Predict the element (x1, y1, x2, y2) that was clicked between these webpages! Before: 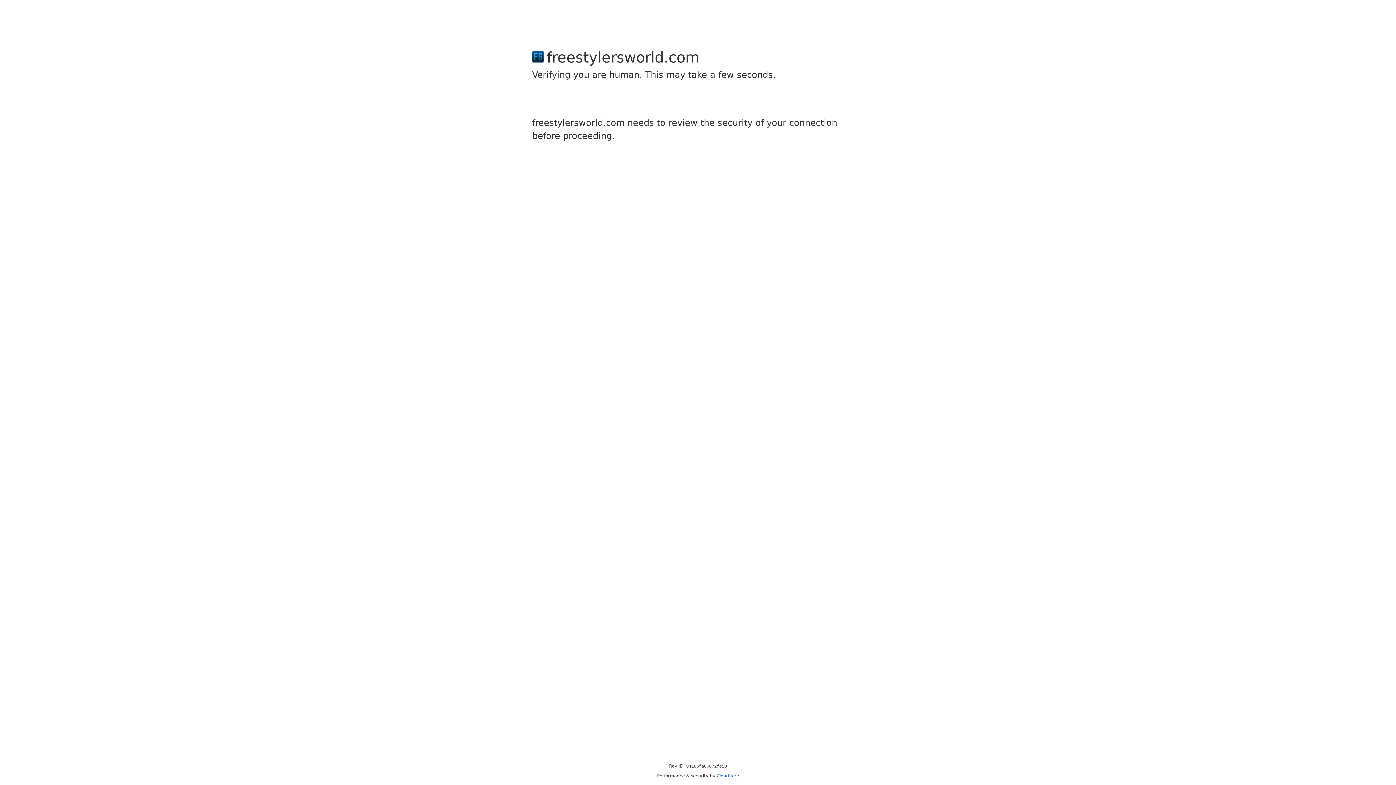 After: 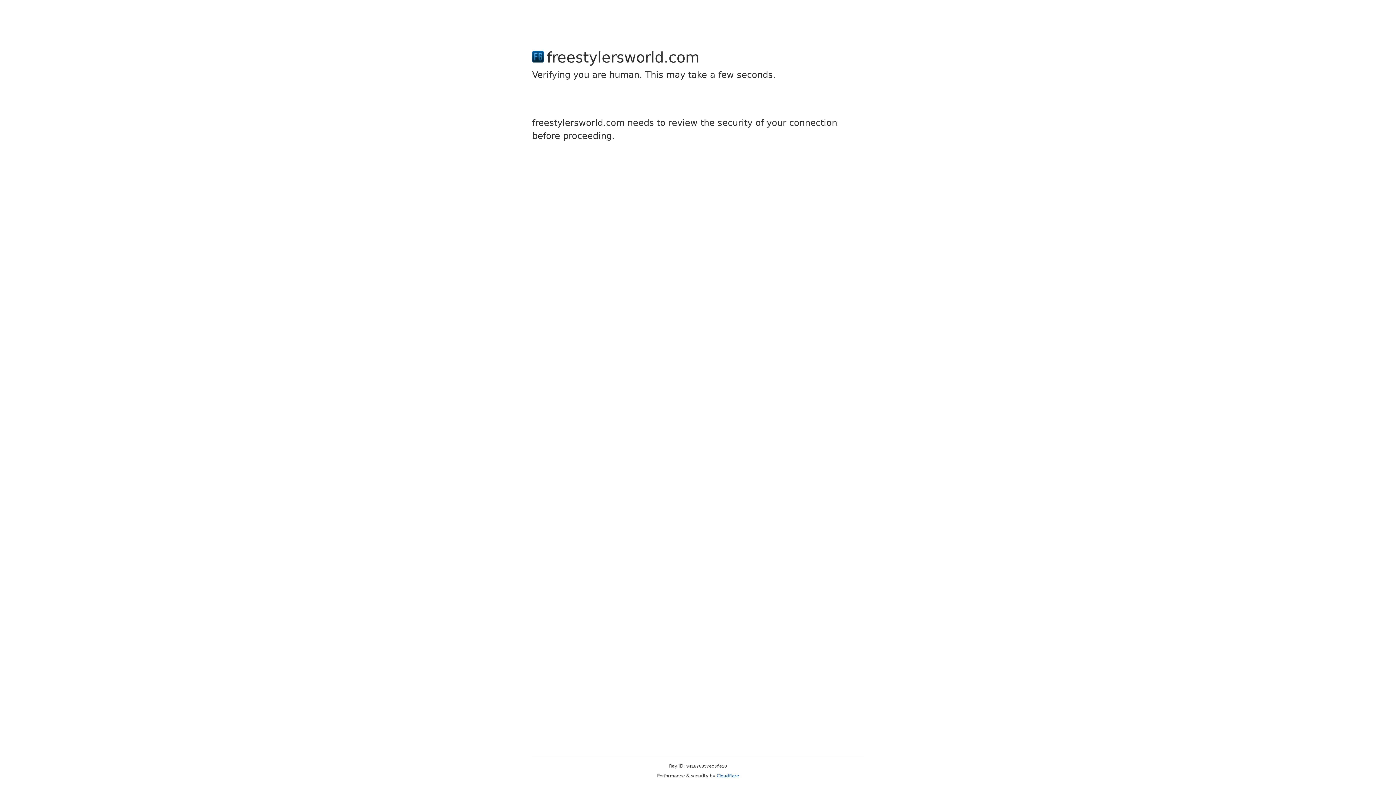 Action: bbox: (716, 773, 739, 778) label: Cloudflare